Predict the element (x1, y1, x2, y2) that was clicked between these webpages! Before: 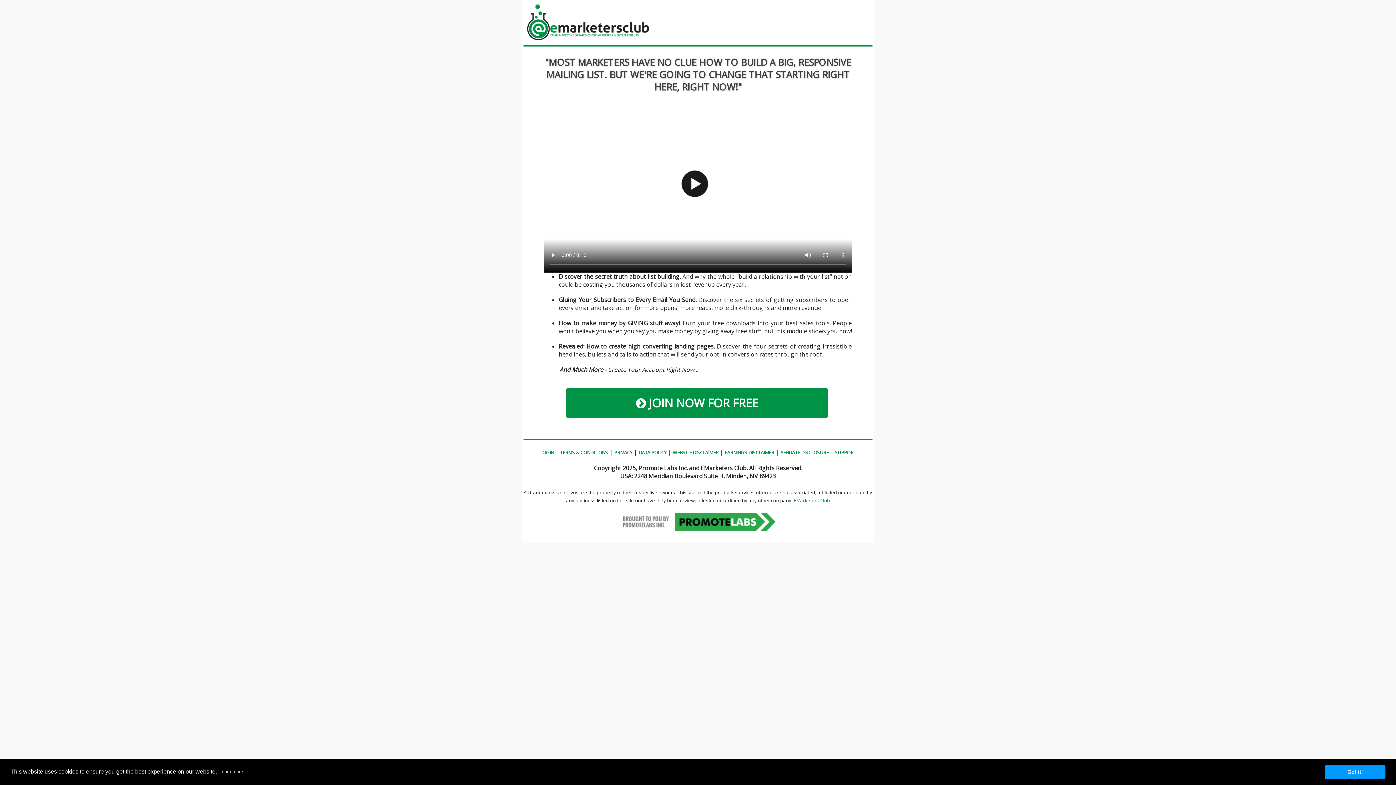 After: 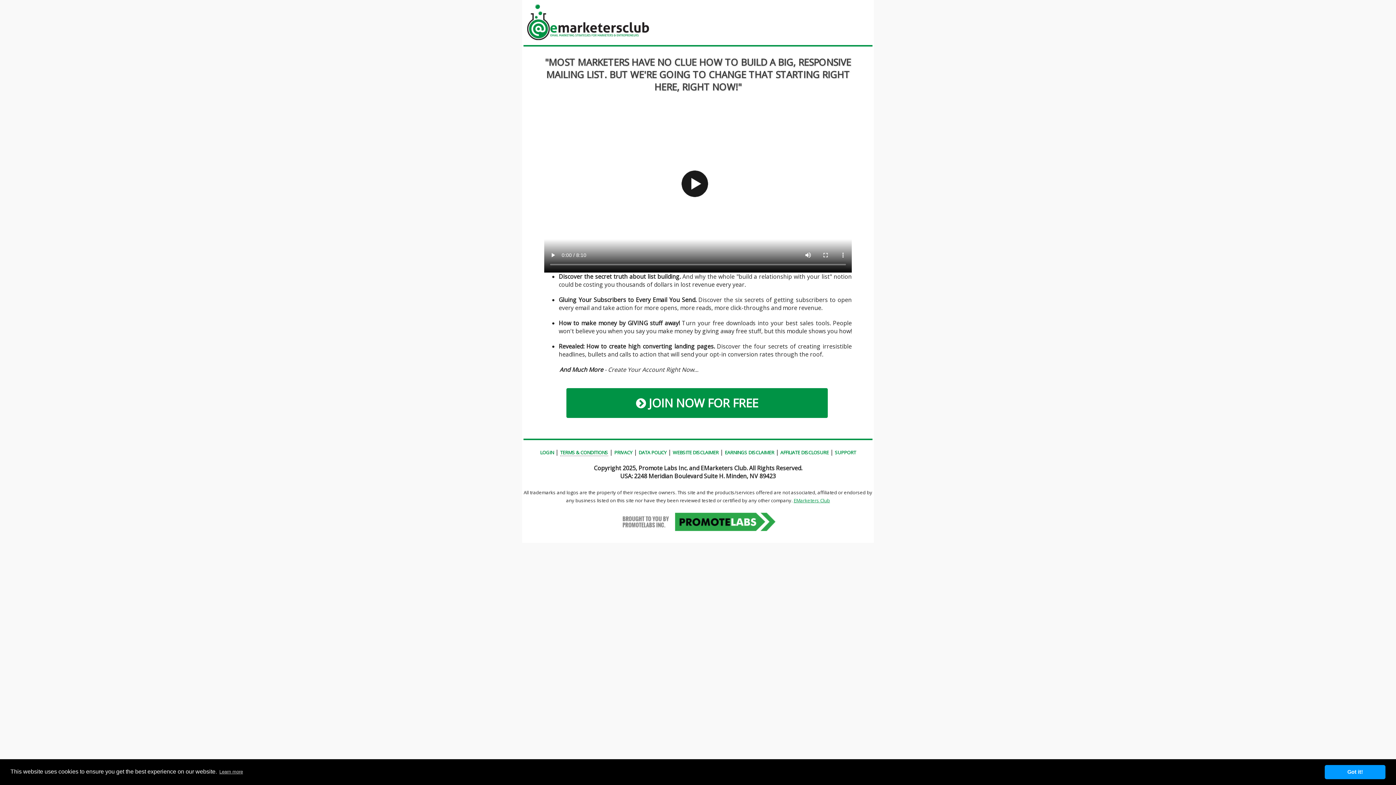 Action: bbox: (560, 449, 608, 456) label: TERMS & CONDITIONS